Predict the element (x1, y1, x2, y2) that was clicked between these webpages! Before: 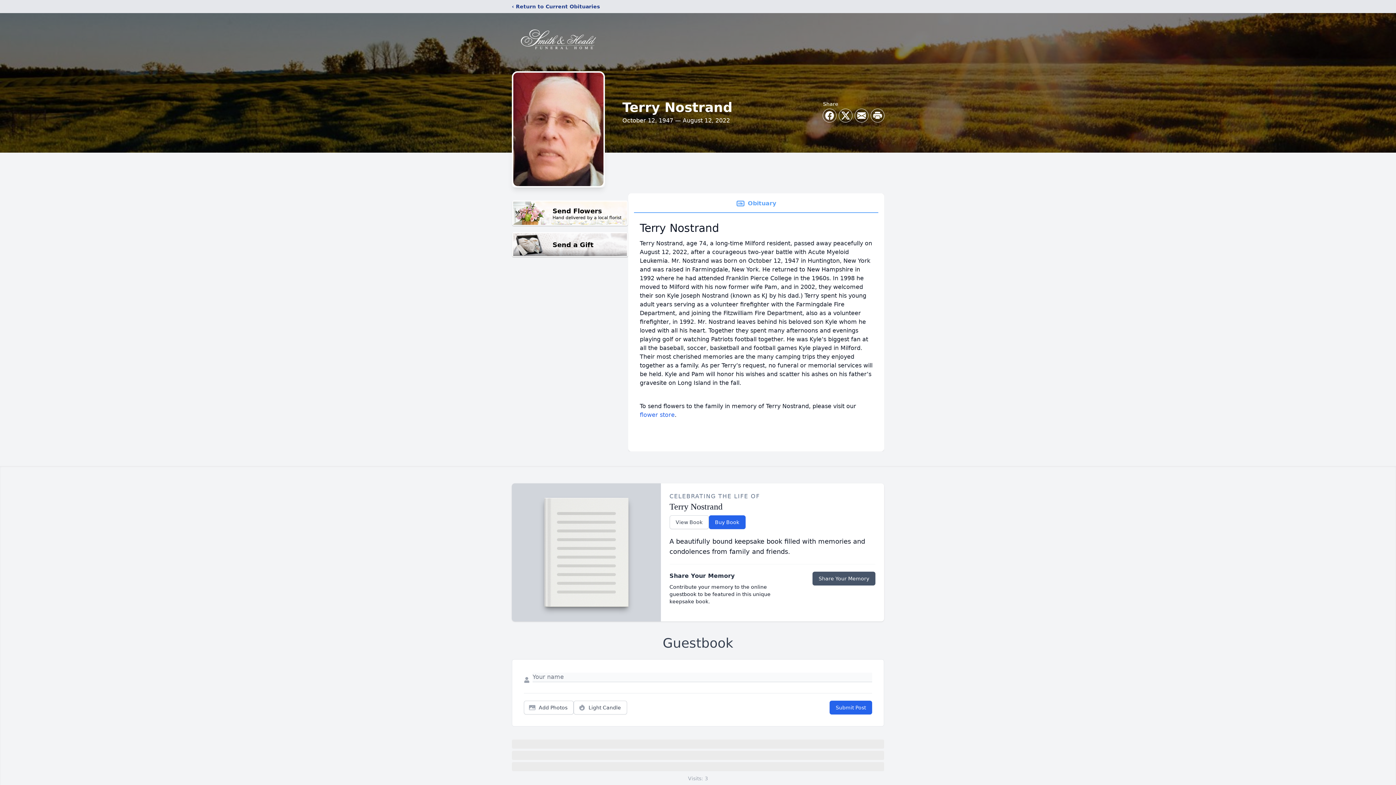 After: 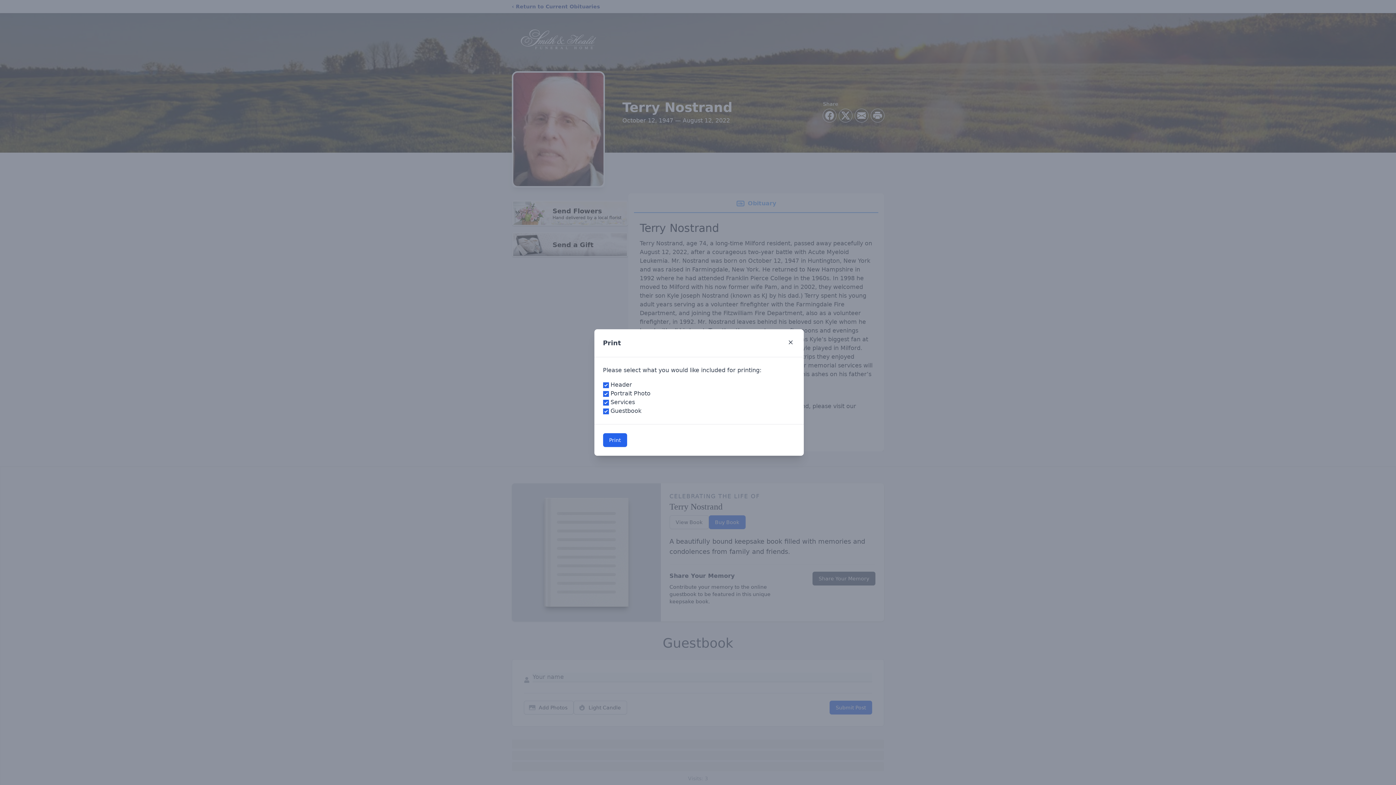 Action: label: Print Obituary bbox: (871, 109, 884, 122)